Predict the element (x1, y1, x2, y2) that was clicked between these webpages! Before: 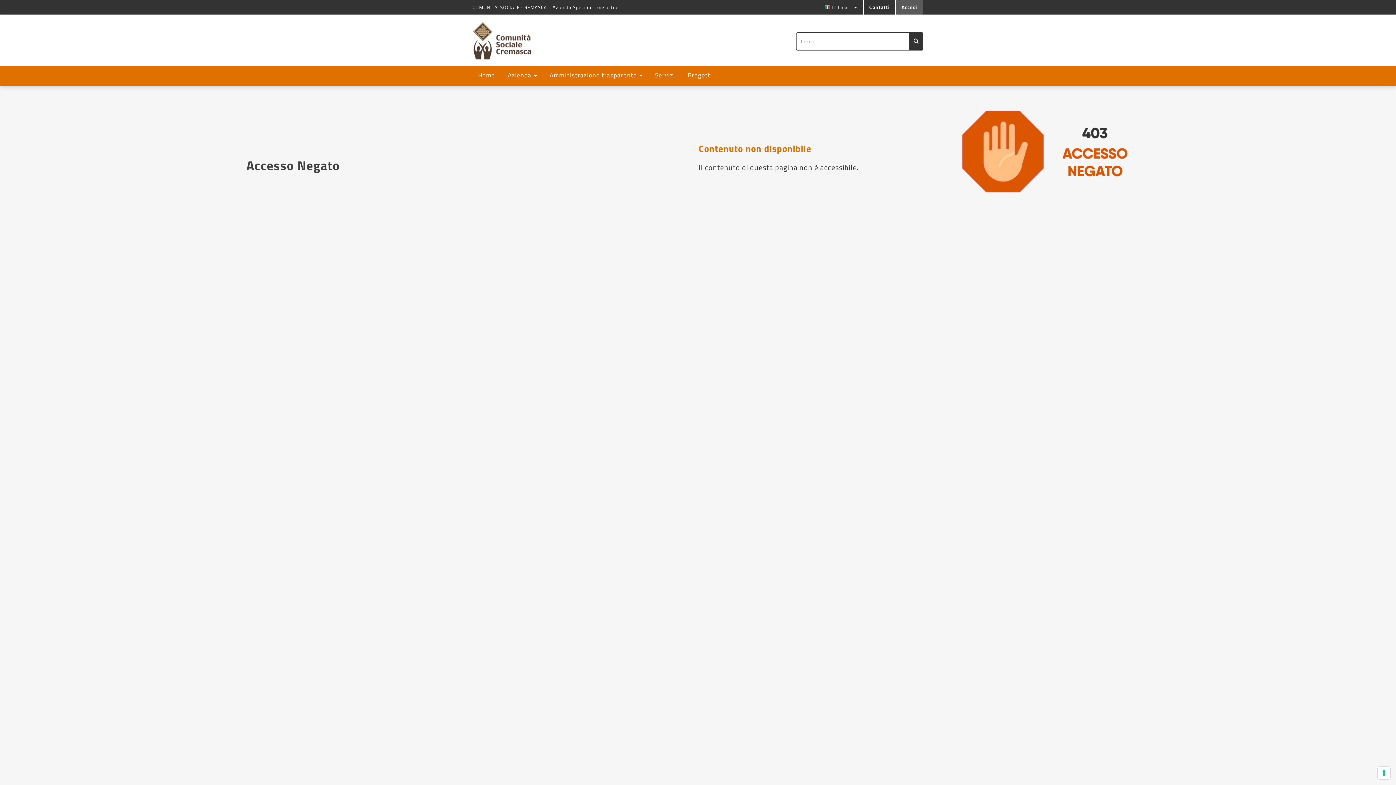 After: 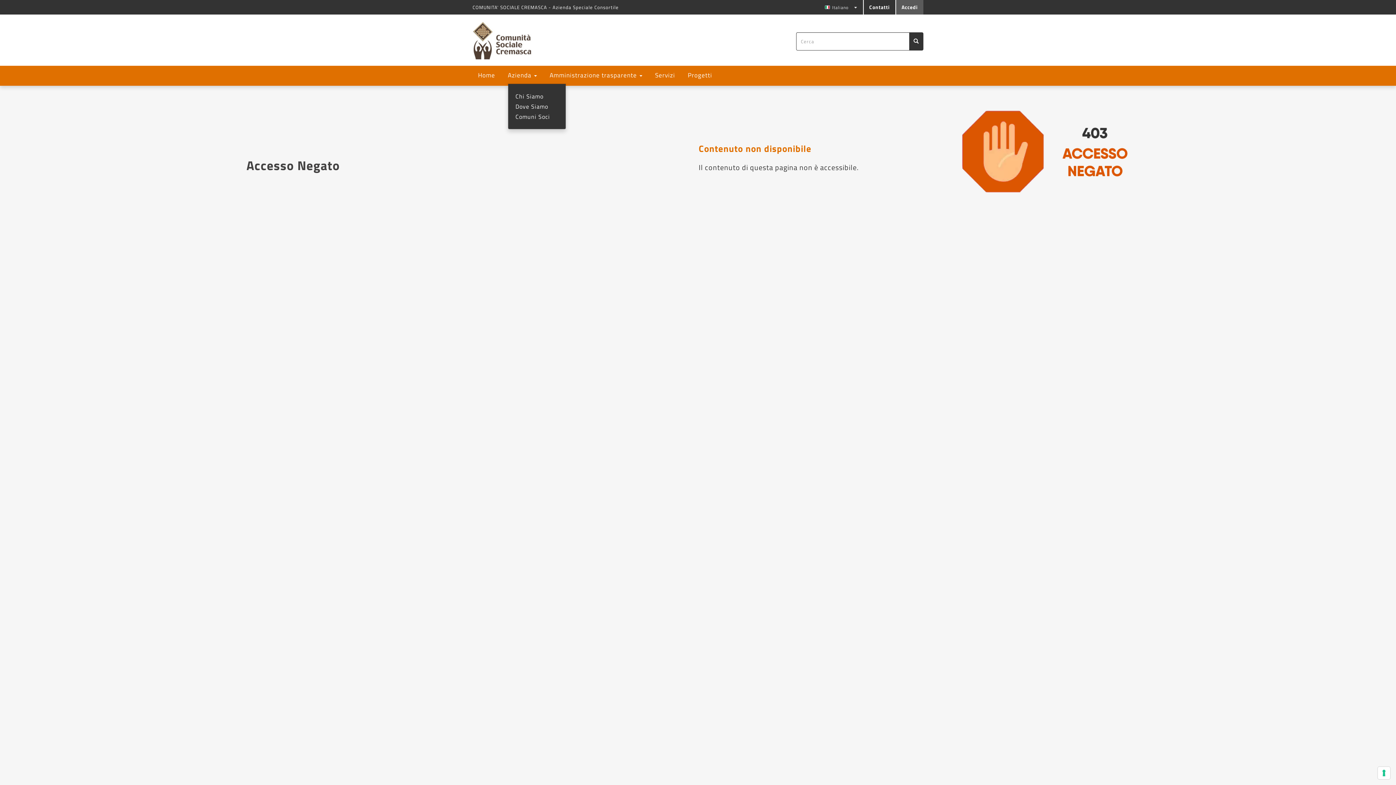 Action: label: Azienda  bbox: (508, 71, 549, 79)